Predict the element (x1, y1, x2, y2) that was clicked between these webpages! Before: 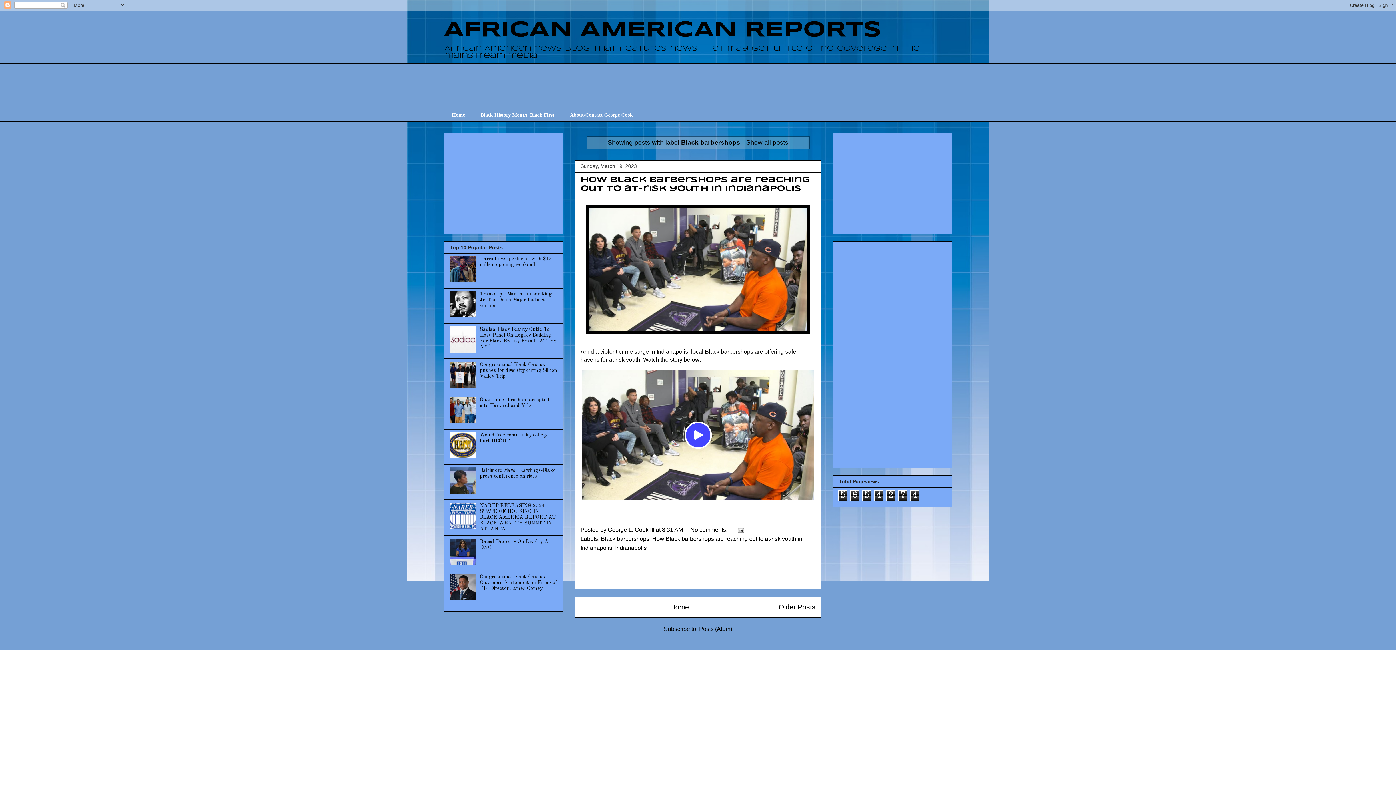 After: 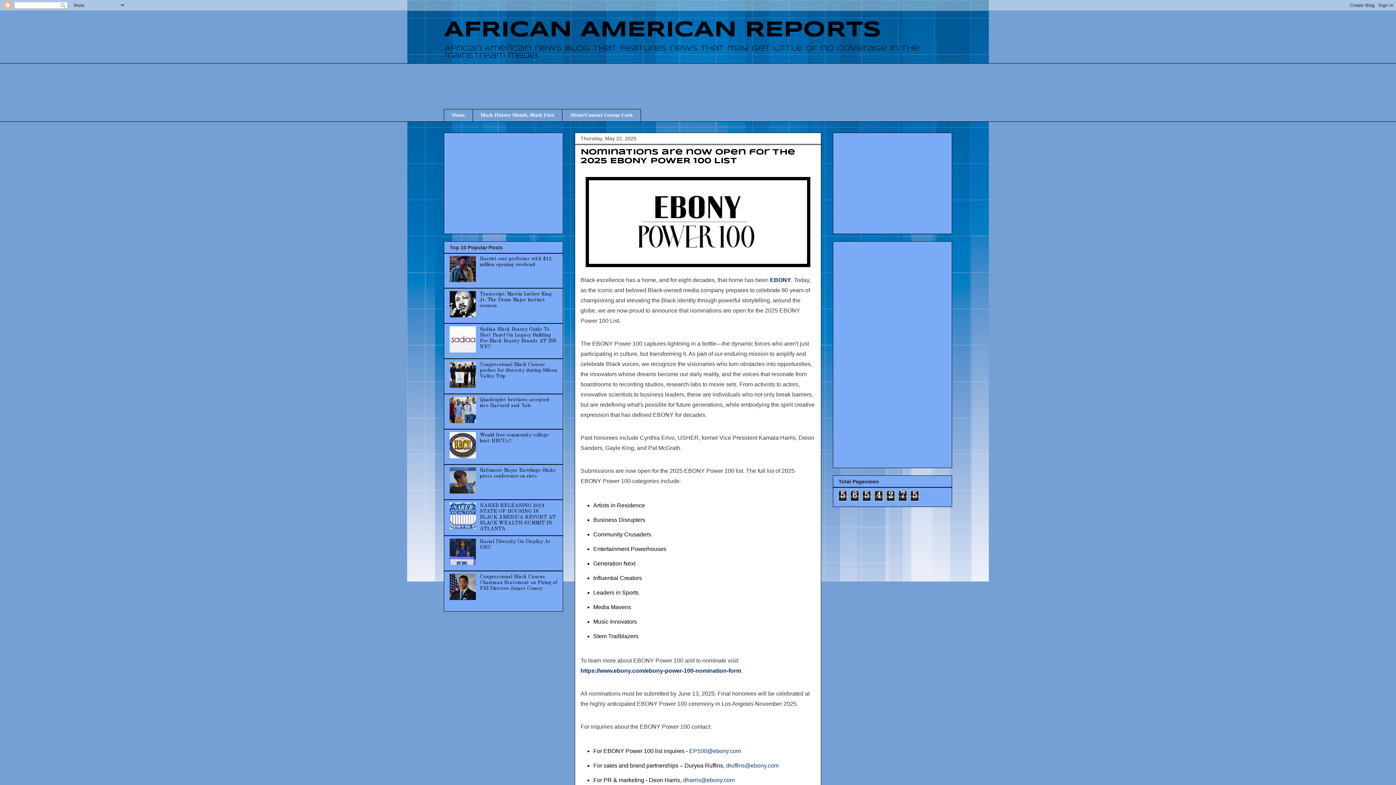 Action: label: Home bbox: (444, 109, 472, 121)